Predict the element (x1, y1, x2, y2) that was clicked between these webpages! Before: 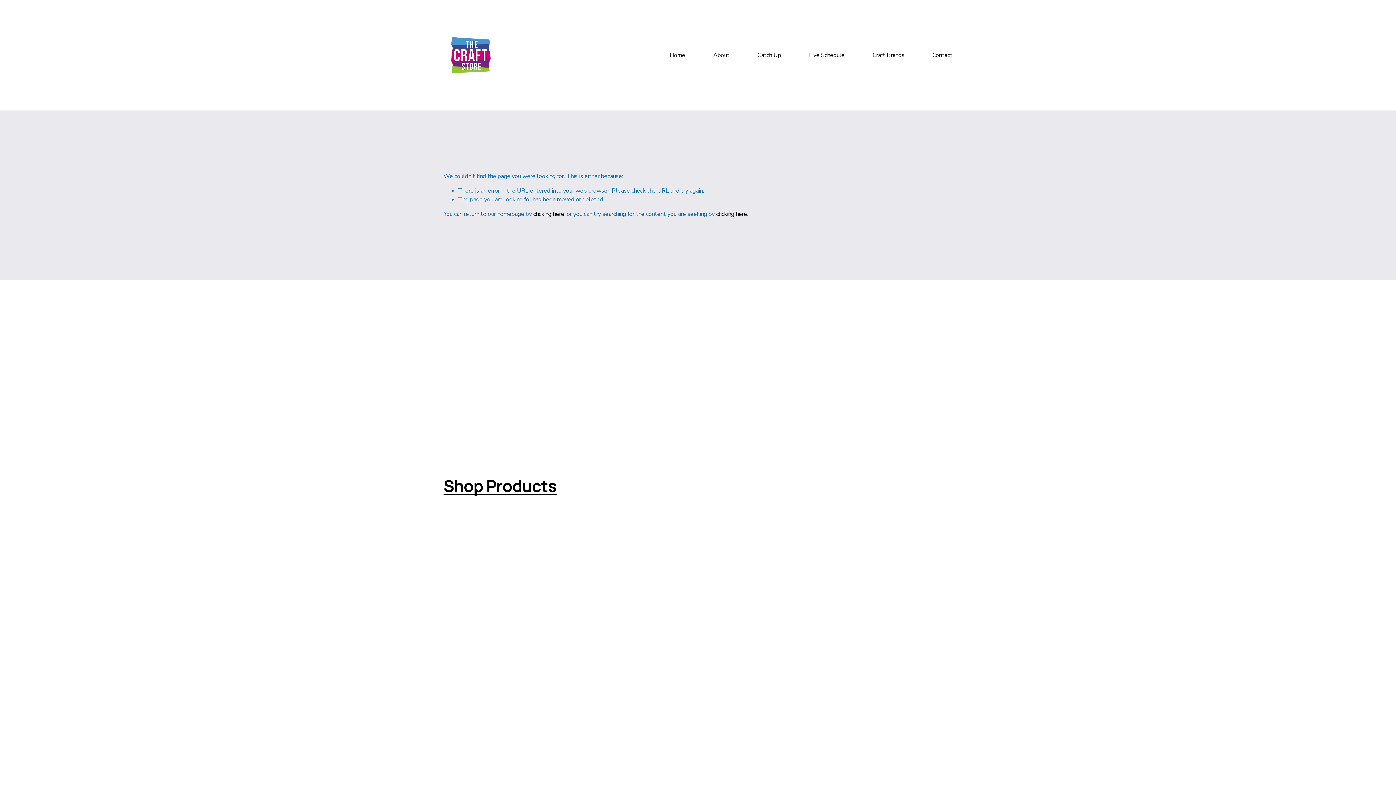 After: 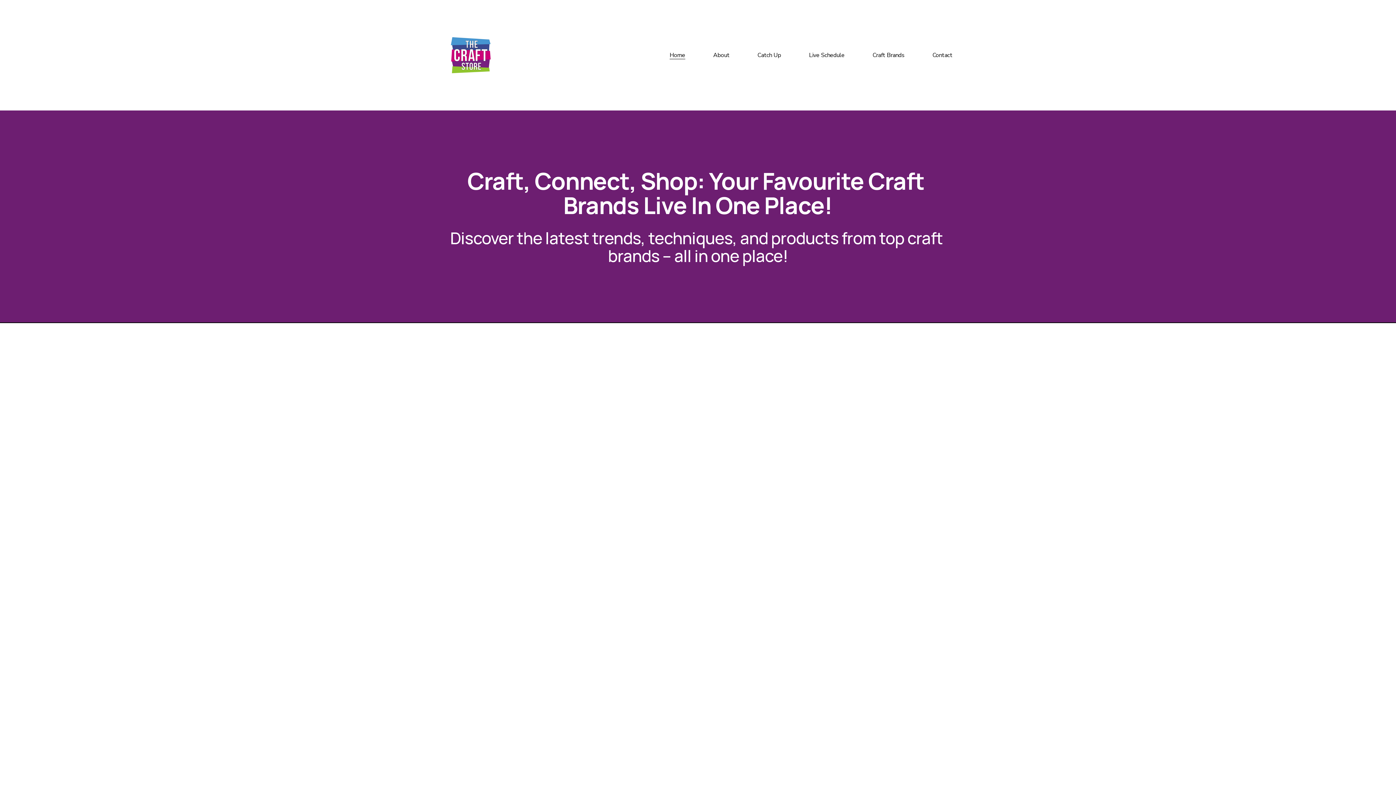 Action: label: Home bbox: (669, 50, 685, 60)